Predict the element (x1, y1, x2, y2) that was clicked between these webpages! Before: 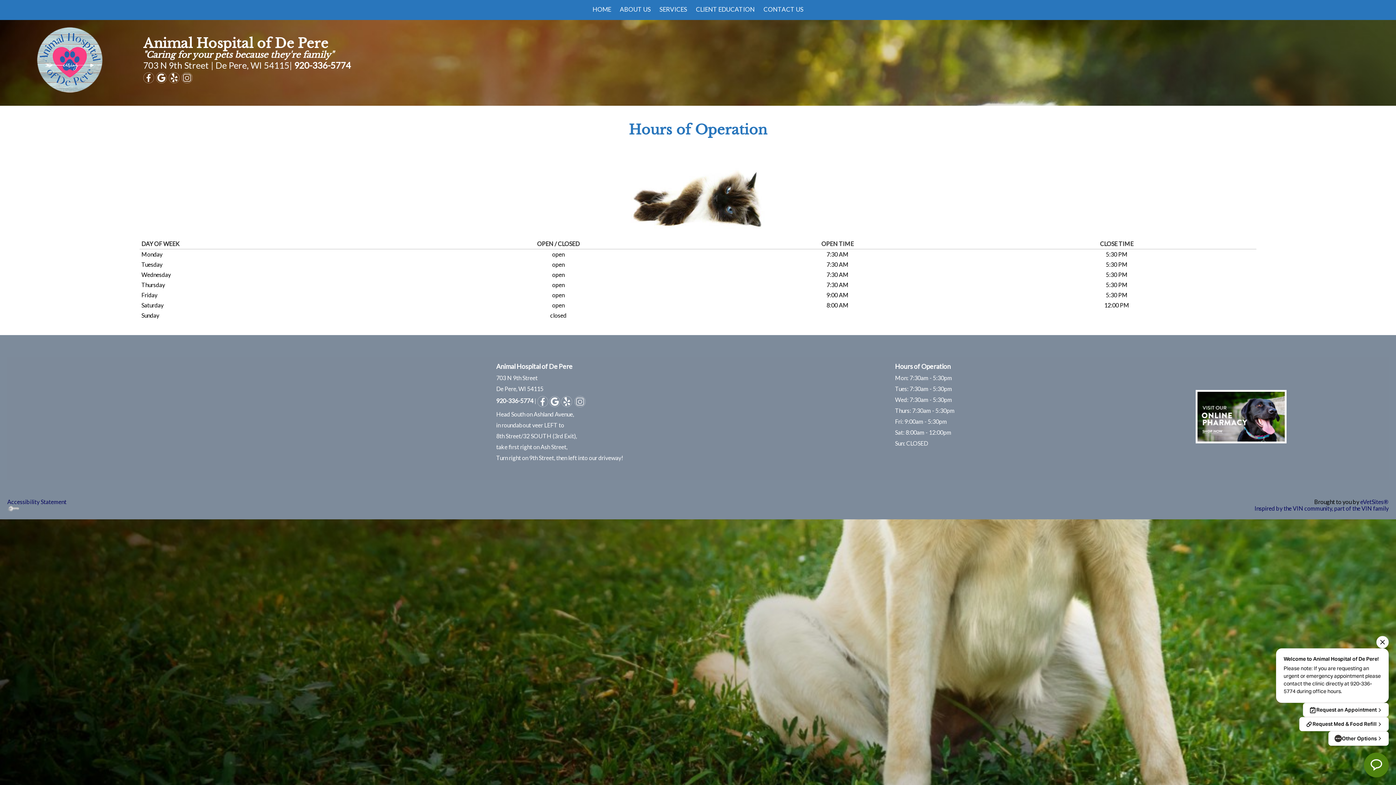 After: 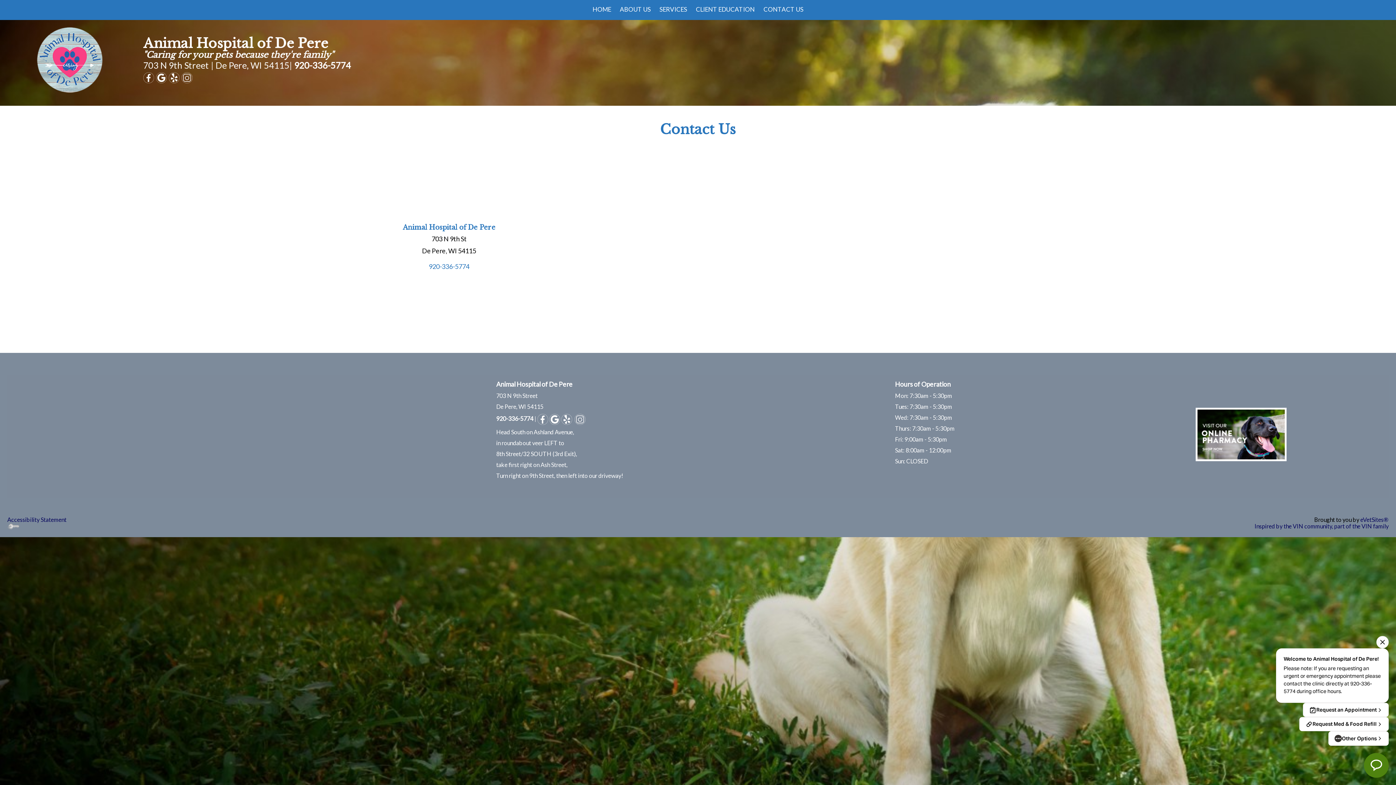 Action: bbox: (759, 1, 808, 16) label: CONTACT US